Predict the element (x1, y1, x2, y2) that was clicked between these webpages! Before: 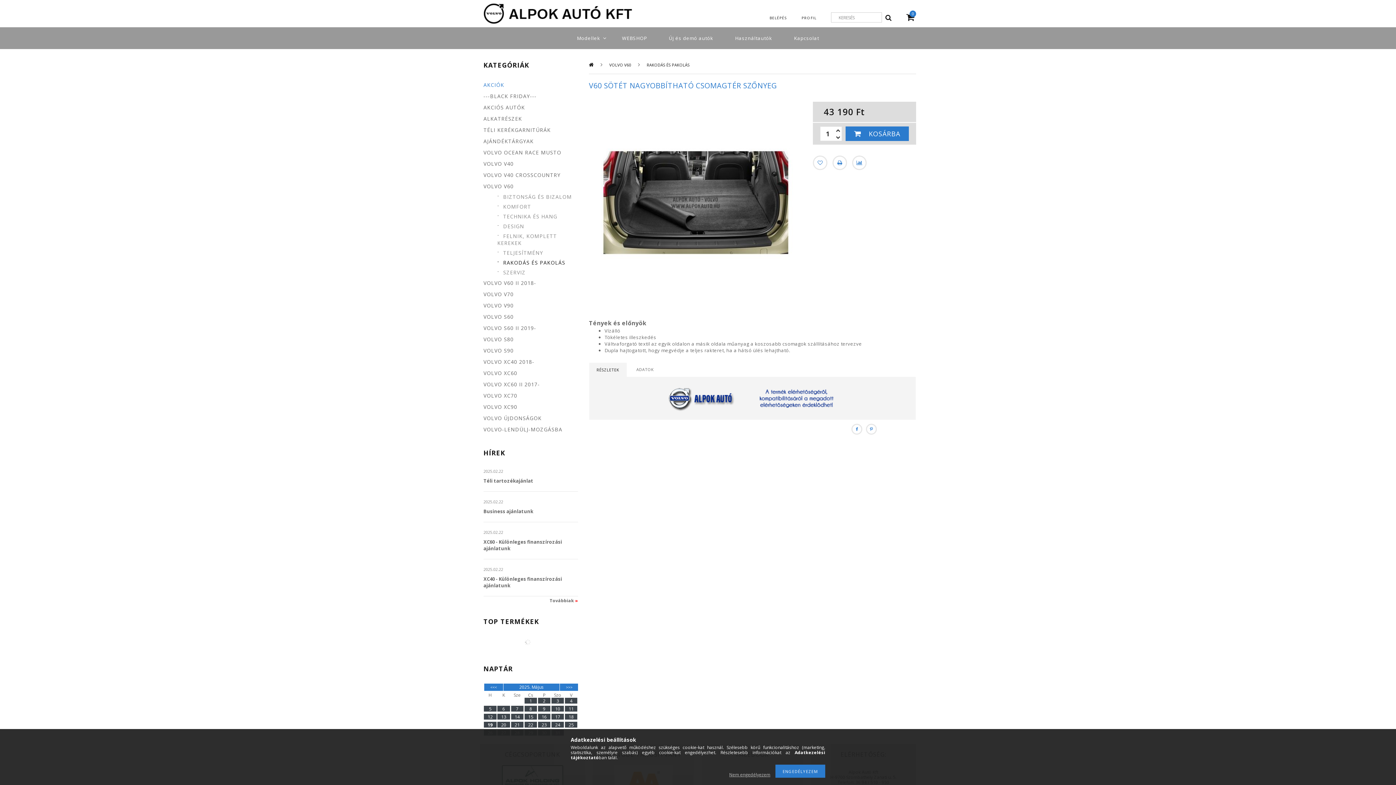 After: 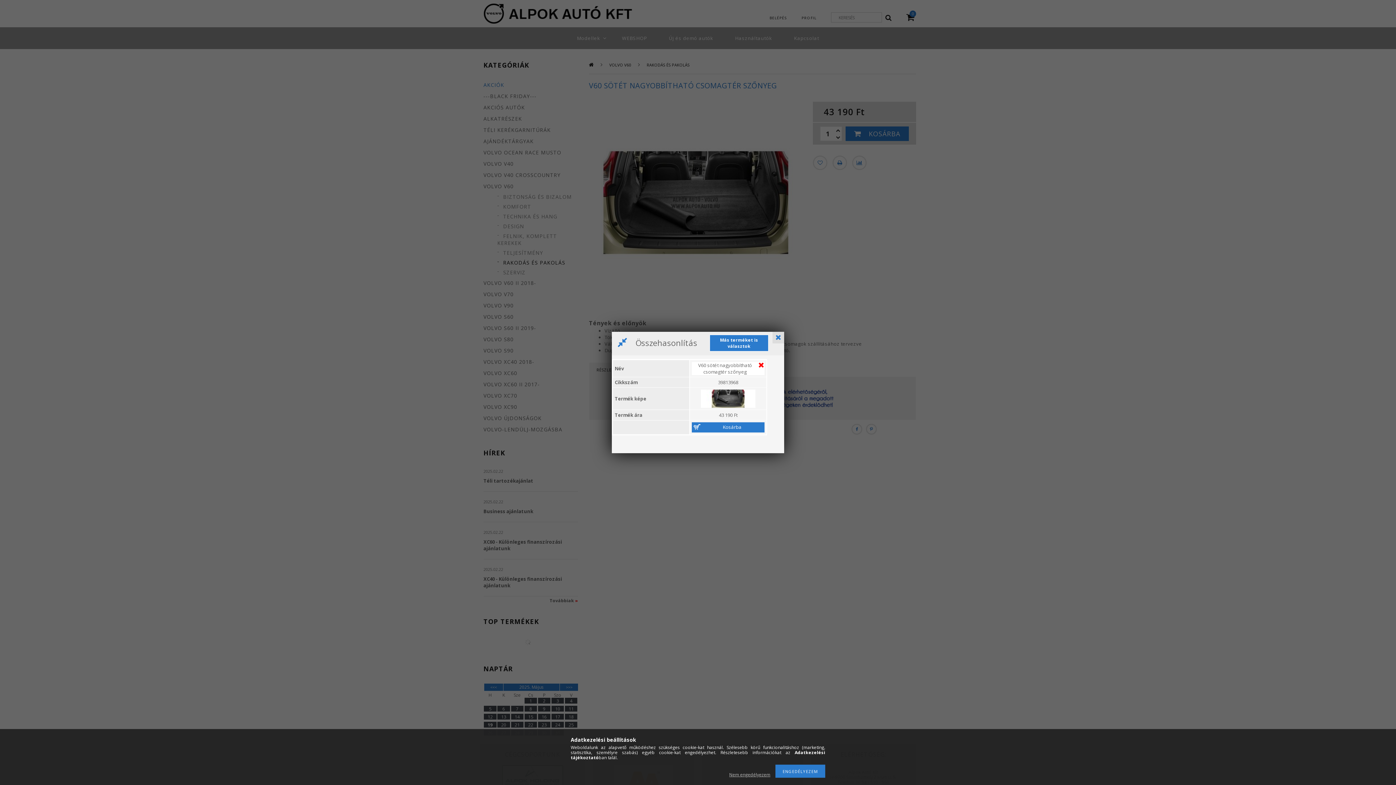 Action: bbox: (853, 156, 865, 169)